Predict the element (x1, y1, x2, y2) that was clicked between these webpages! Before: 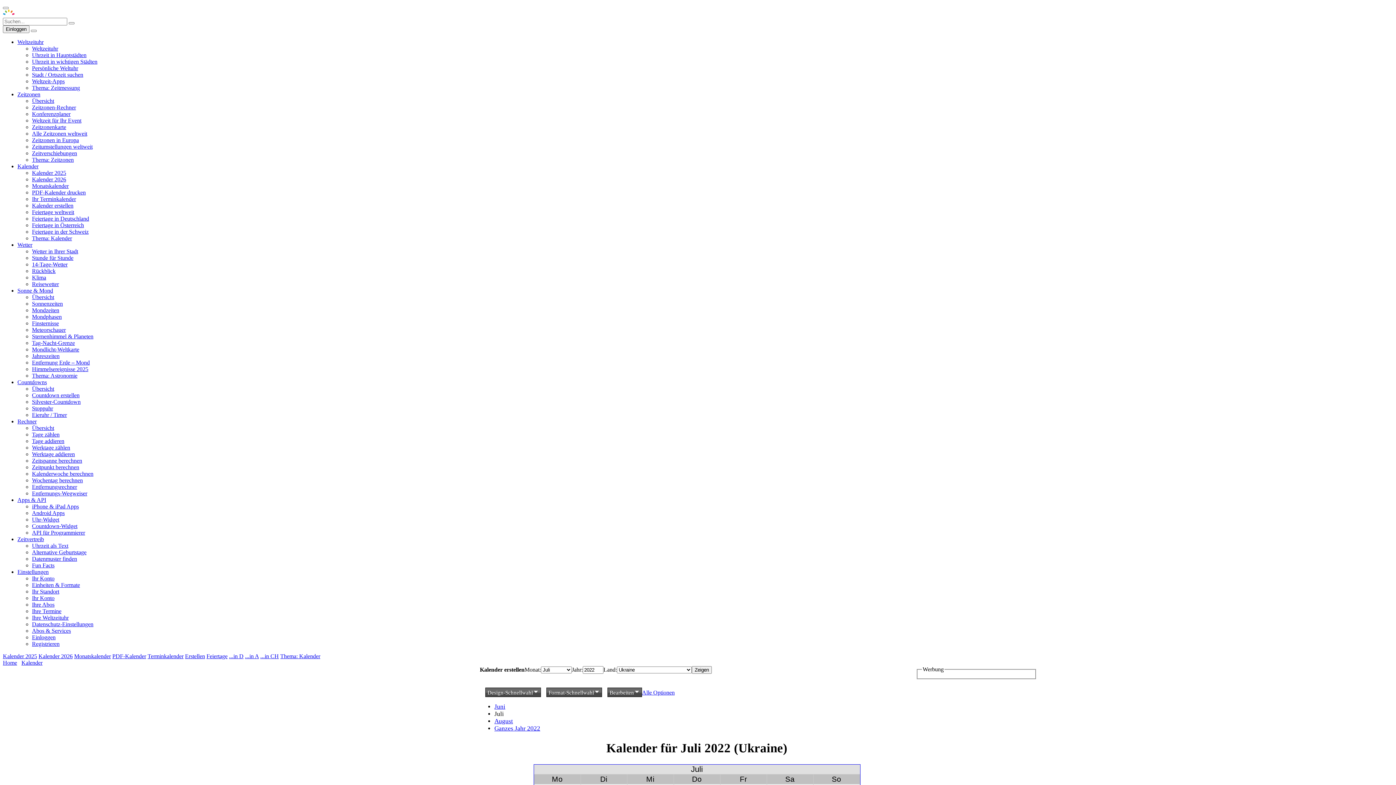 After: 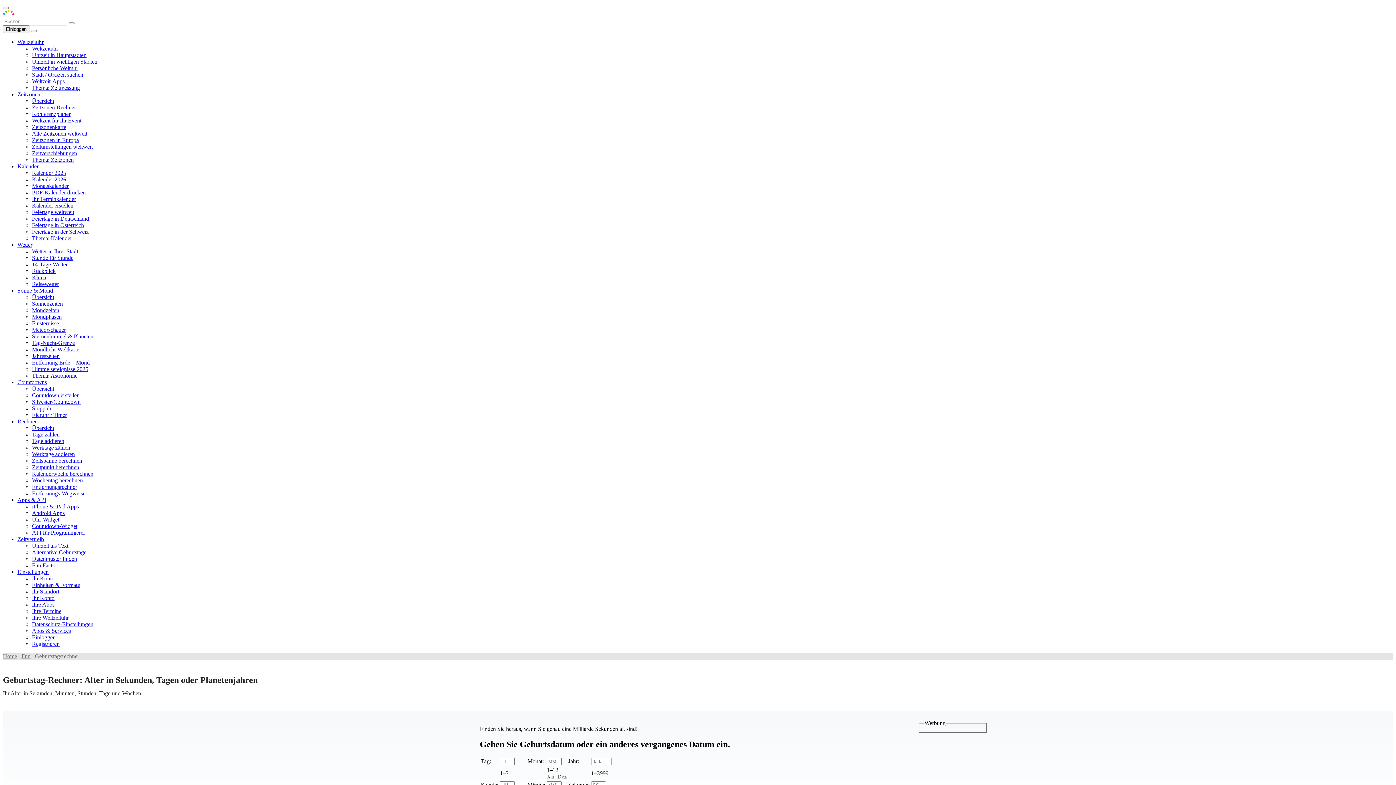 Action: label: Alternative Geburtstage bbox: (32, 549, 86, 555)